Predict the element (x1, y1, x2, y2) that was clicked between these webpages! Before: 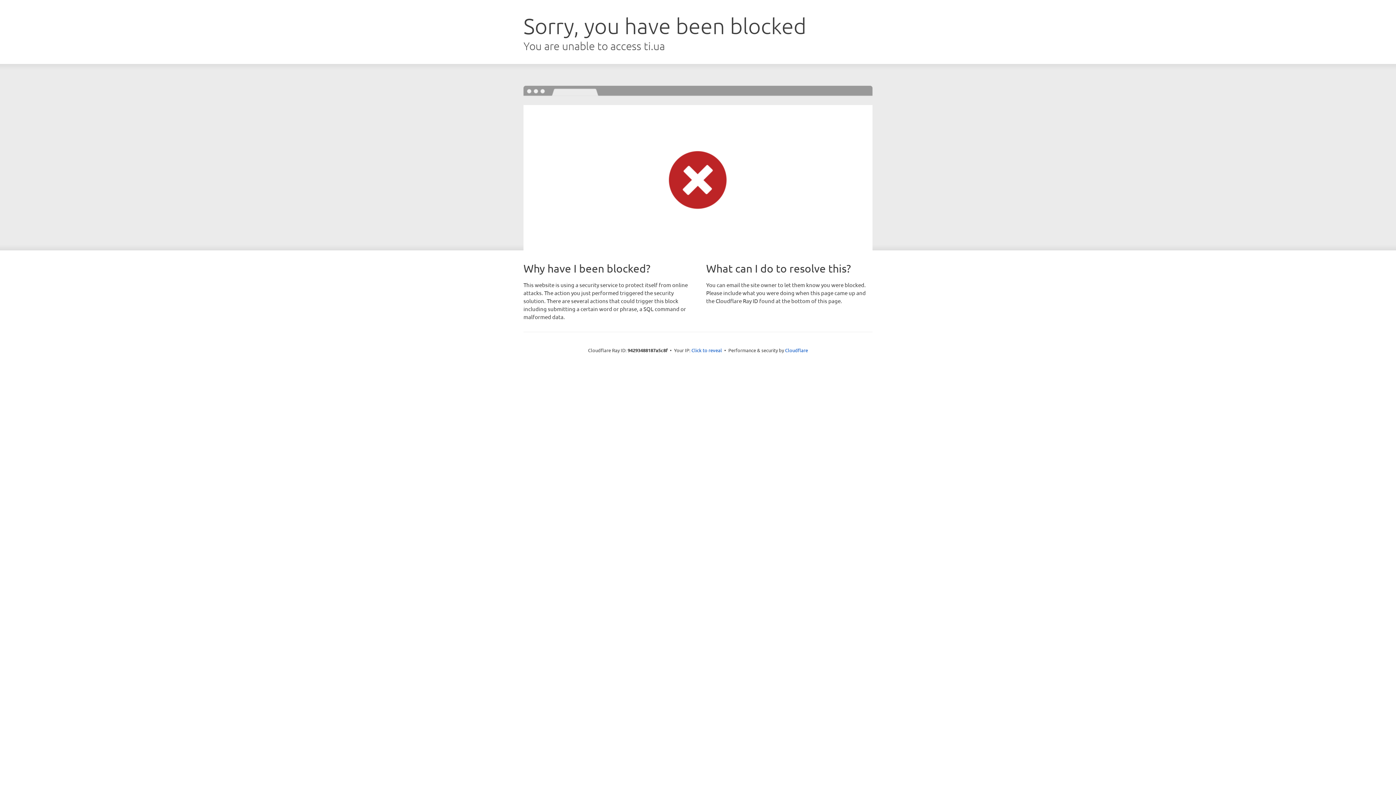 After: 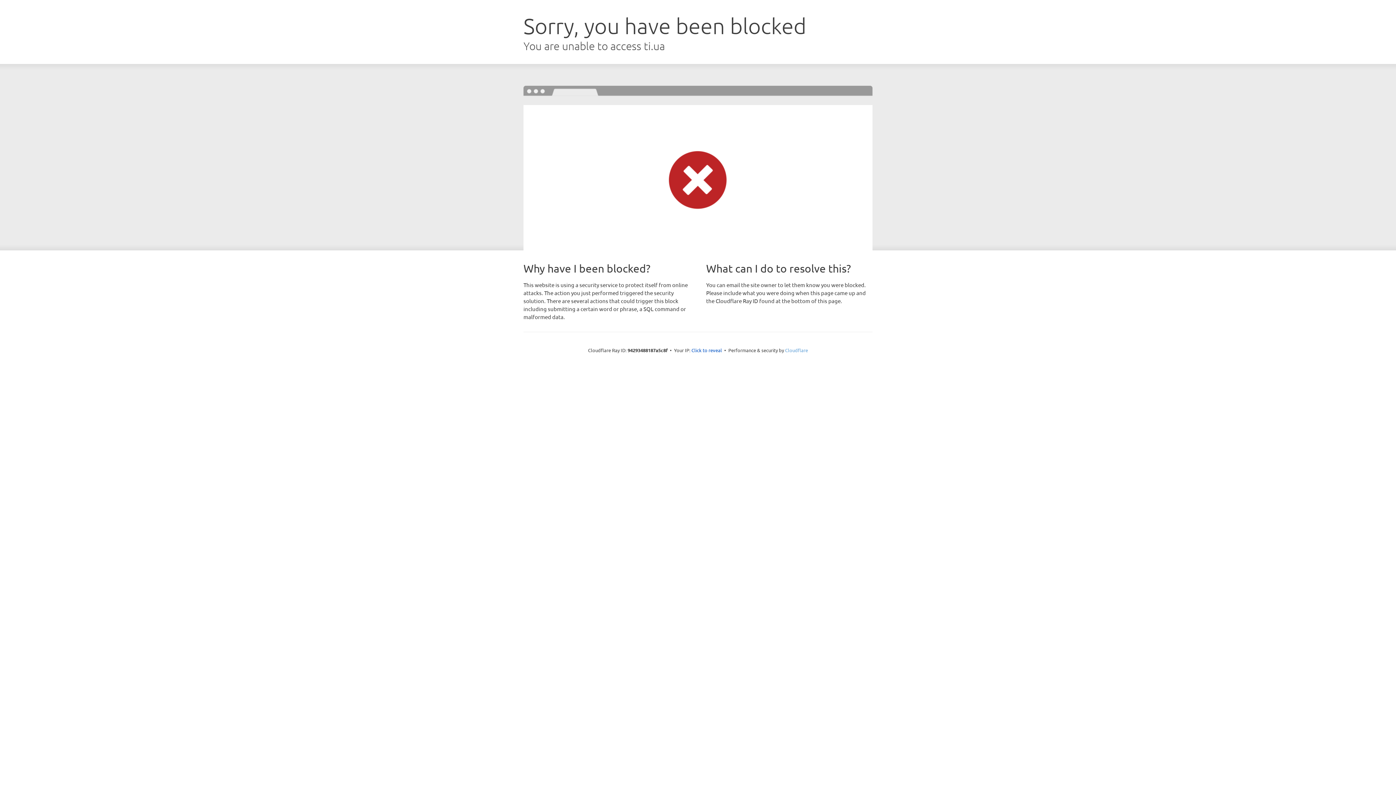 Action: label: Cloudflare bbox: (785, 347, 808, 353)